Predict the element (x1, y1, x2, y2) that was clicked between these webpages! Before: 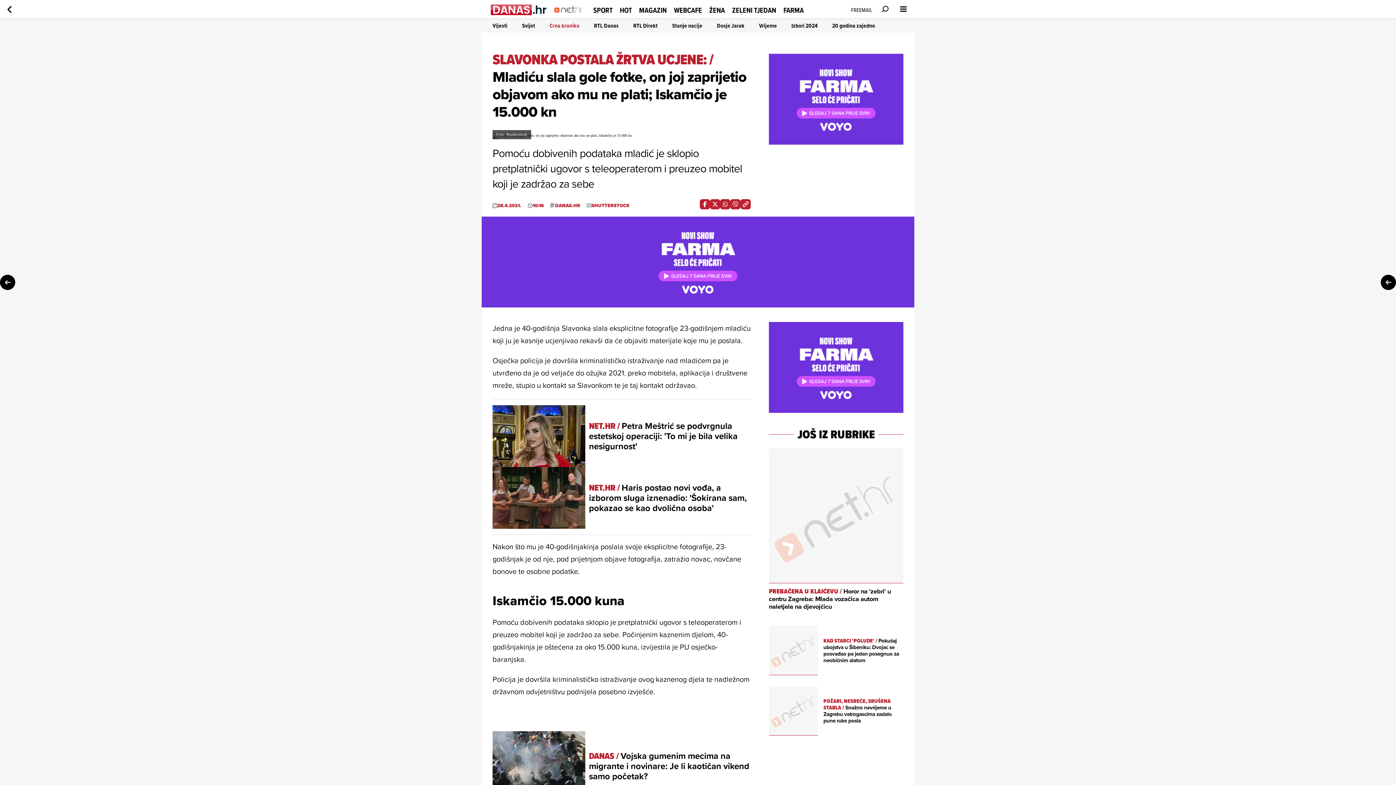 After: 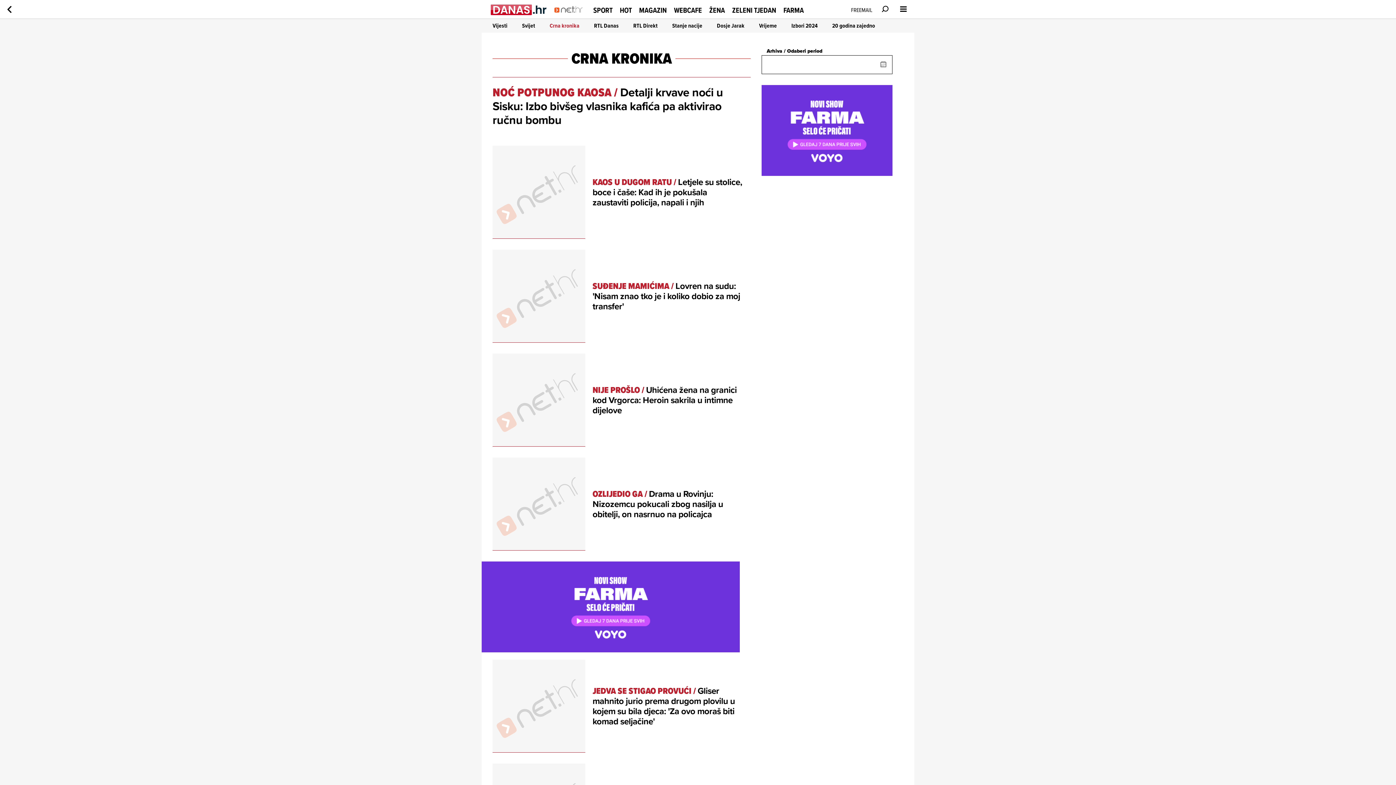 Action: label: Crna kronika bbox: (549, 21, 579, 29)